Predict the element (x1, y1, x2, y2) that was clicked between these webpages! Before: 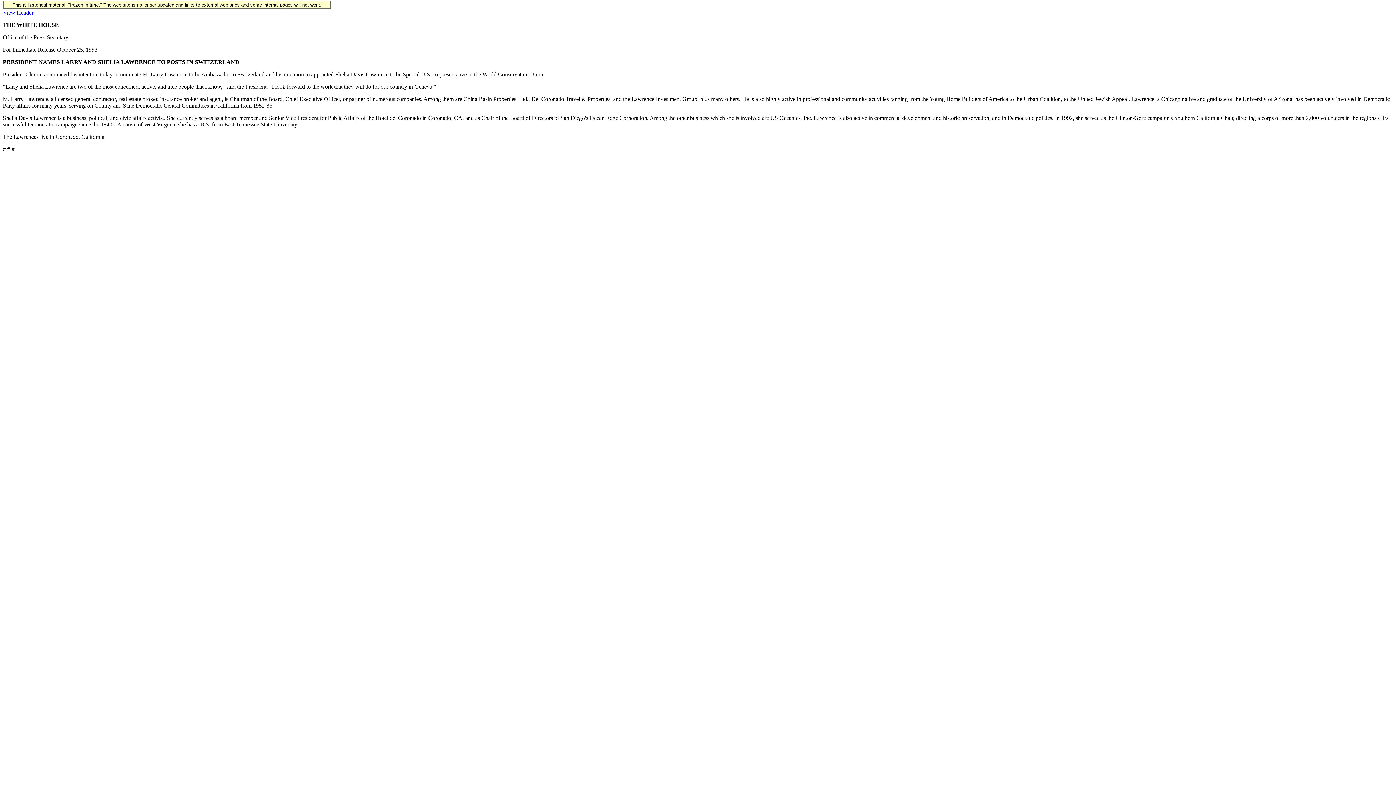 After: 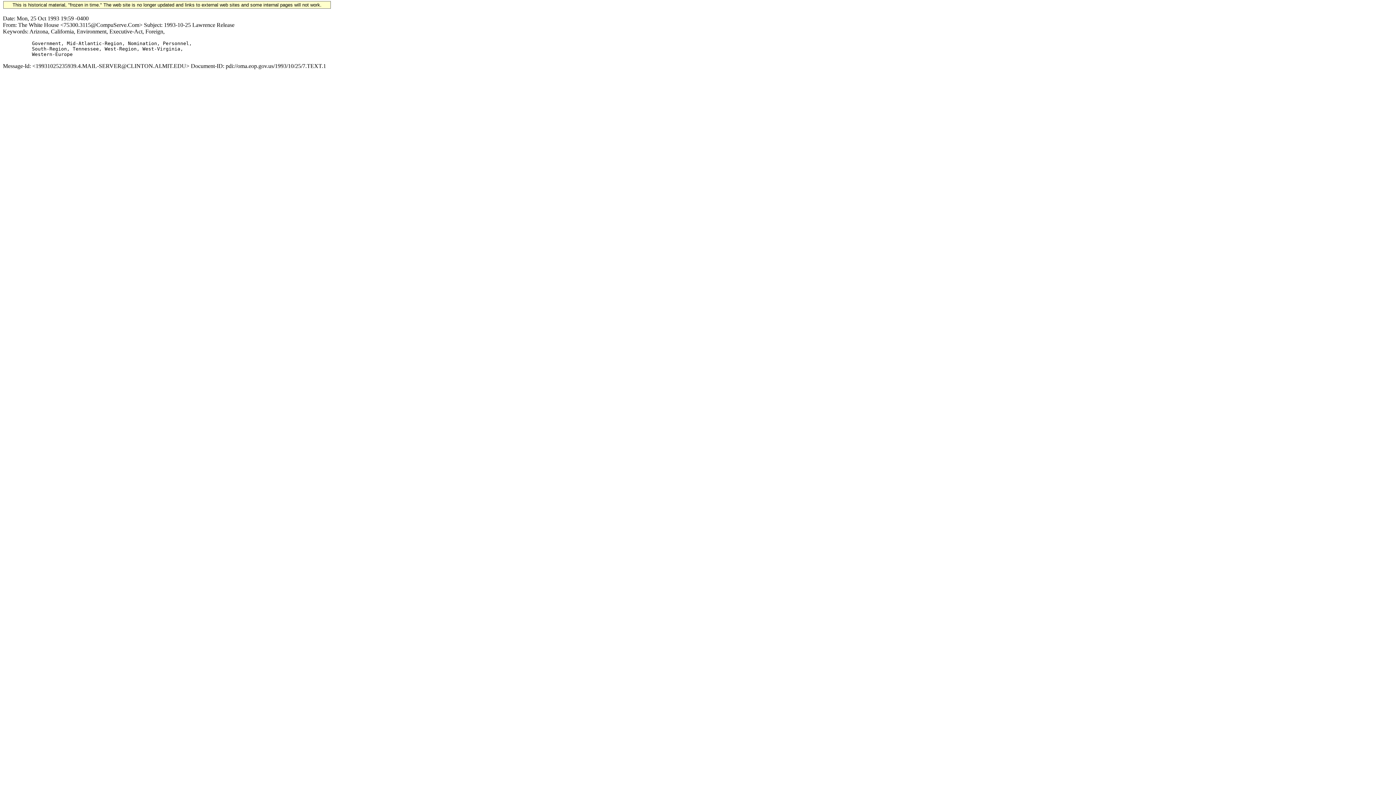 Action: bbox: (2, 9, 33, 15) label: View Header